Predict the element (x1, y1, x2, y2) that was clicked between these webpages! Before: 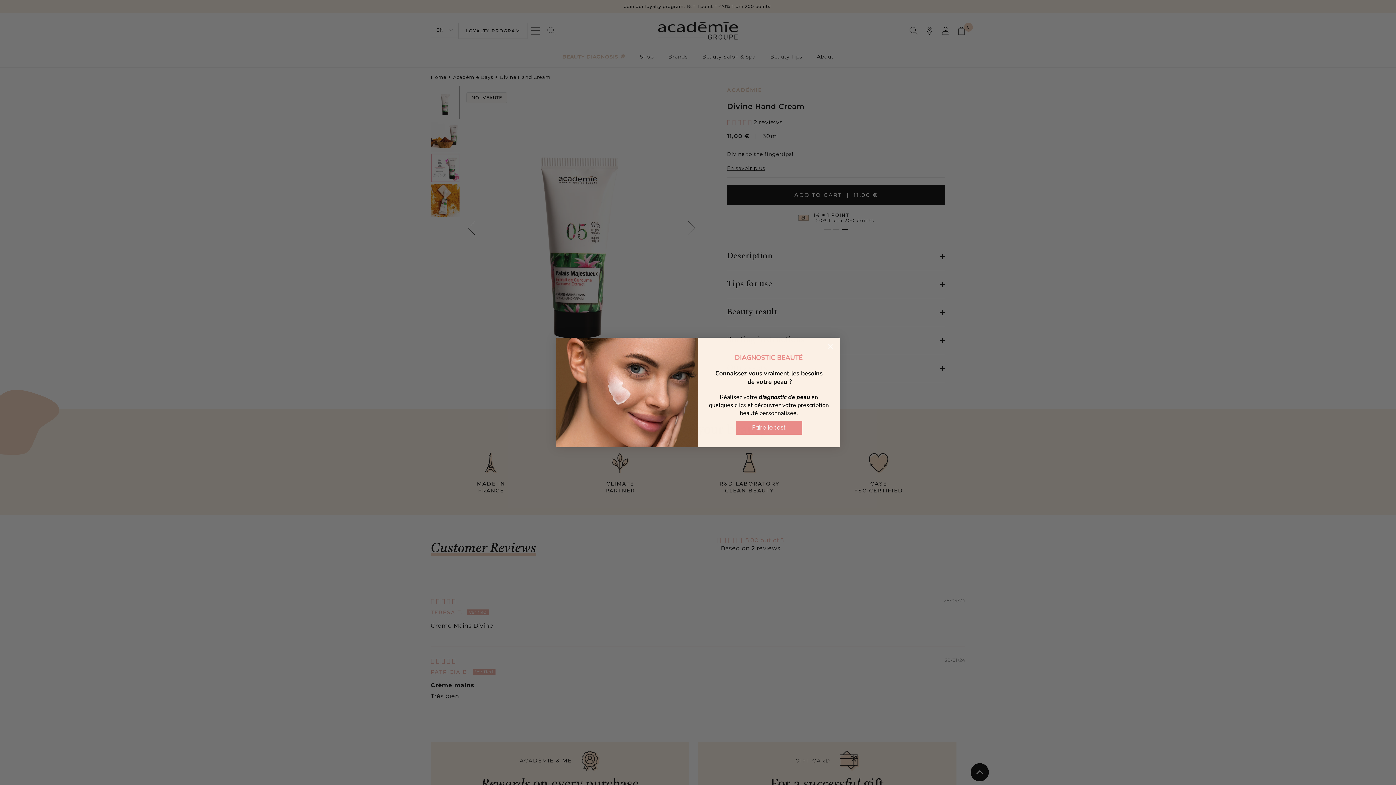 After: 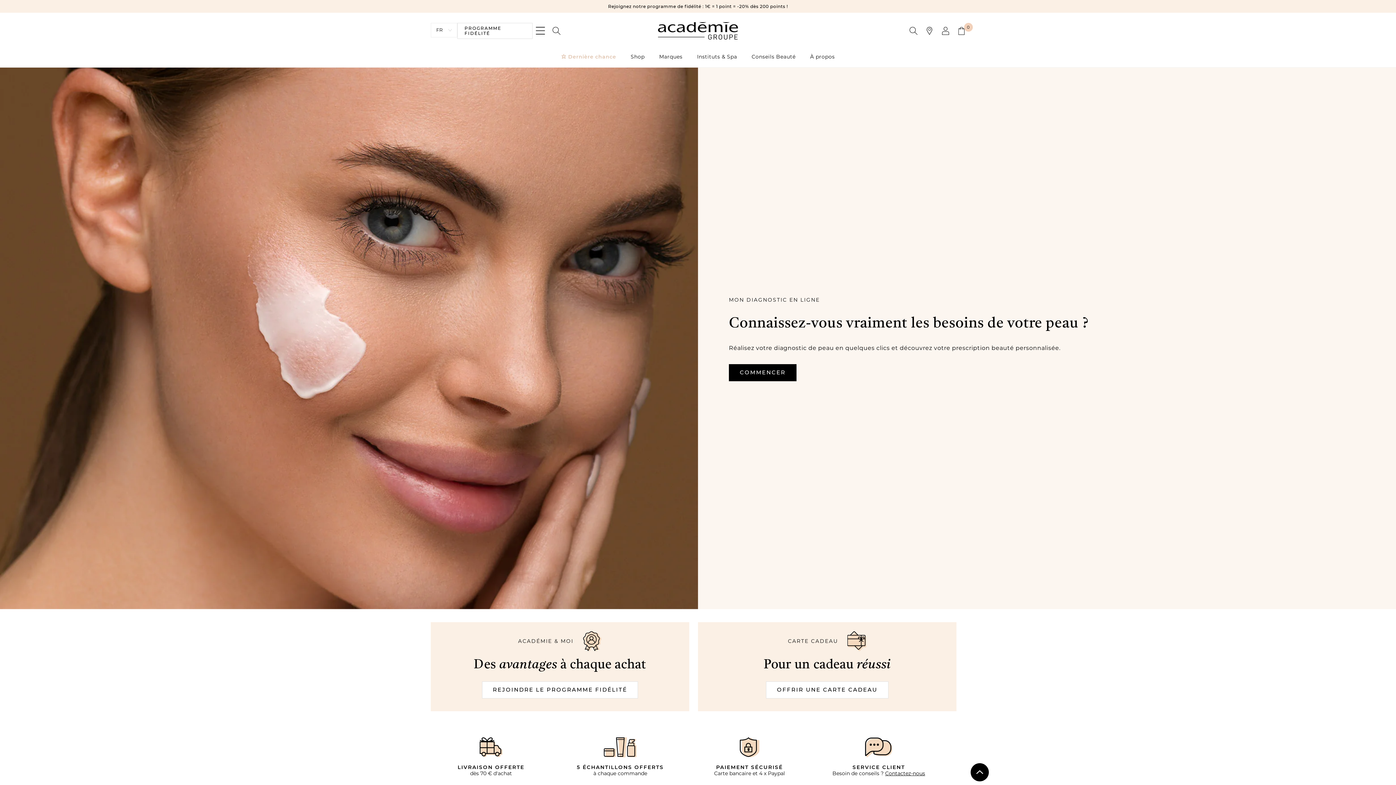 Action: label: Faire le test bbox: (736, 428, 802, 441)